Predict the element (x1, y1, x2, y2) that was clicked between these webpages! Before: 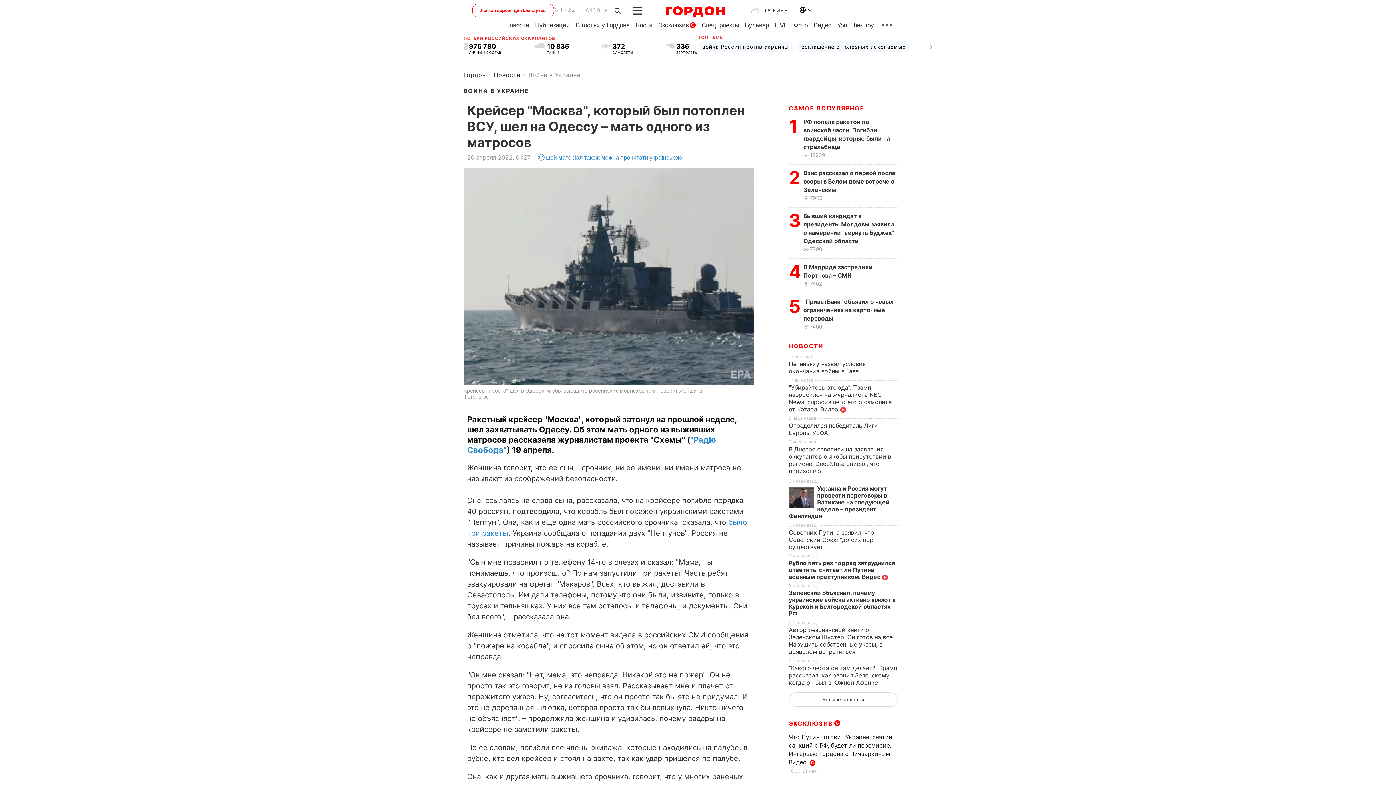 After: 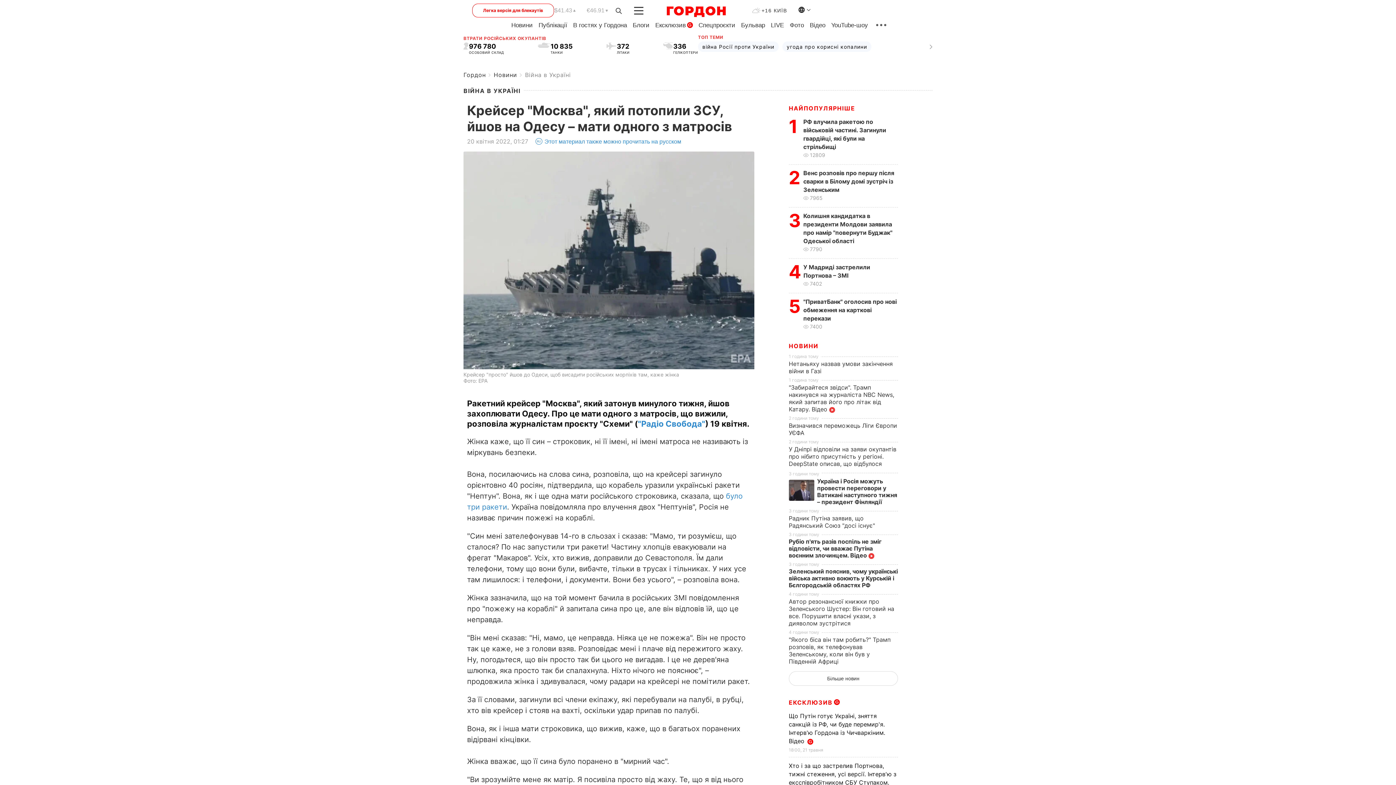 Action: bbox: (546, 154, 682, 161) label: Цей матеріал також можна прочитати українською